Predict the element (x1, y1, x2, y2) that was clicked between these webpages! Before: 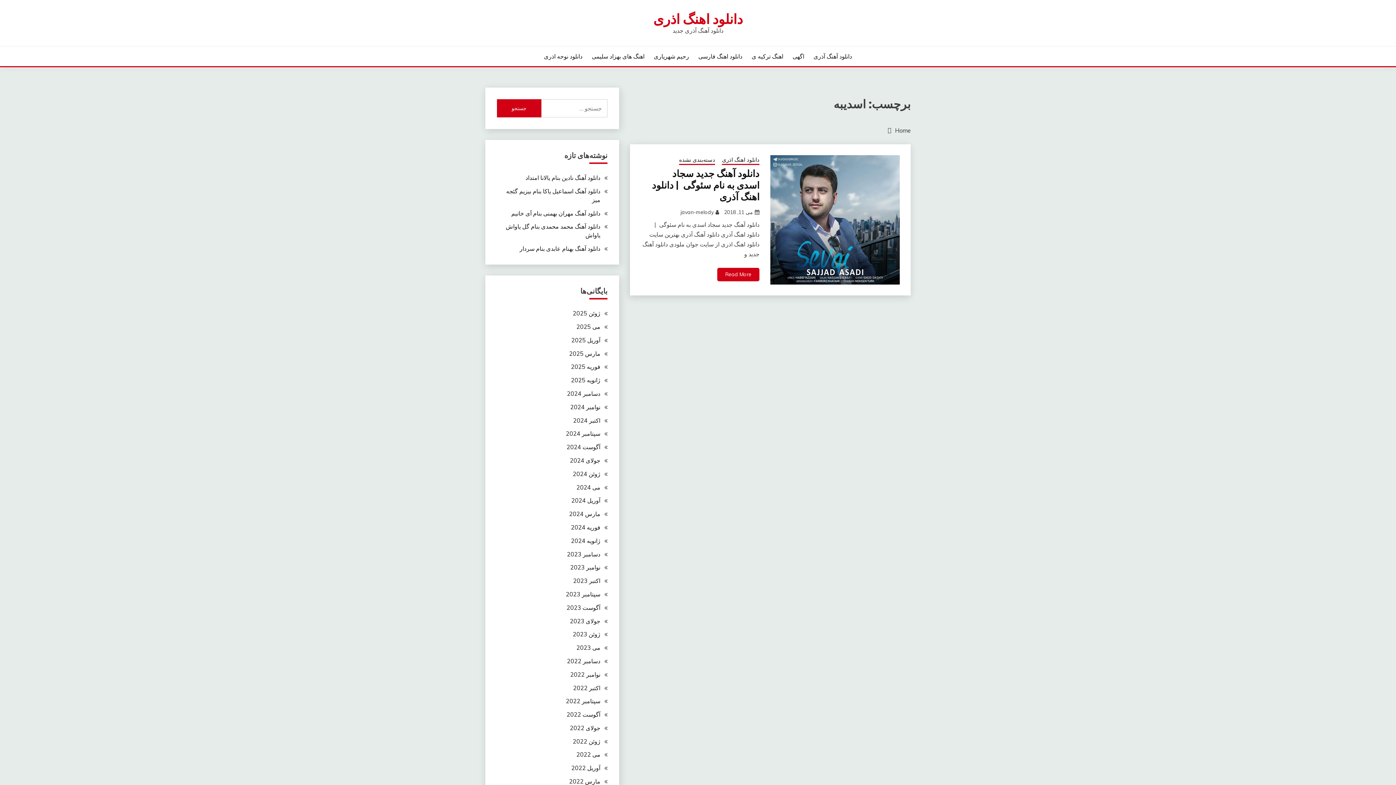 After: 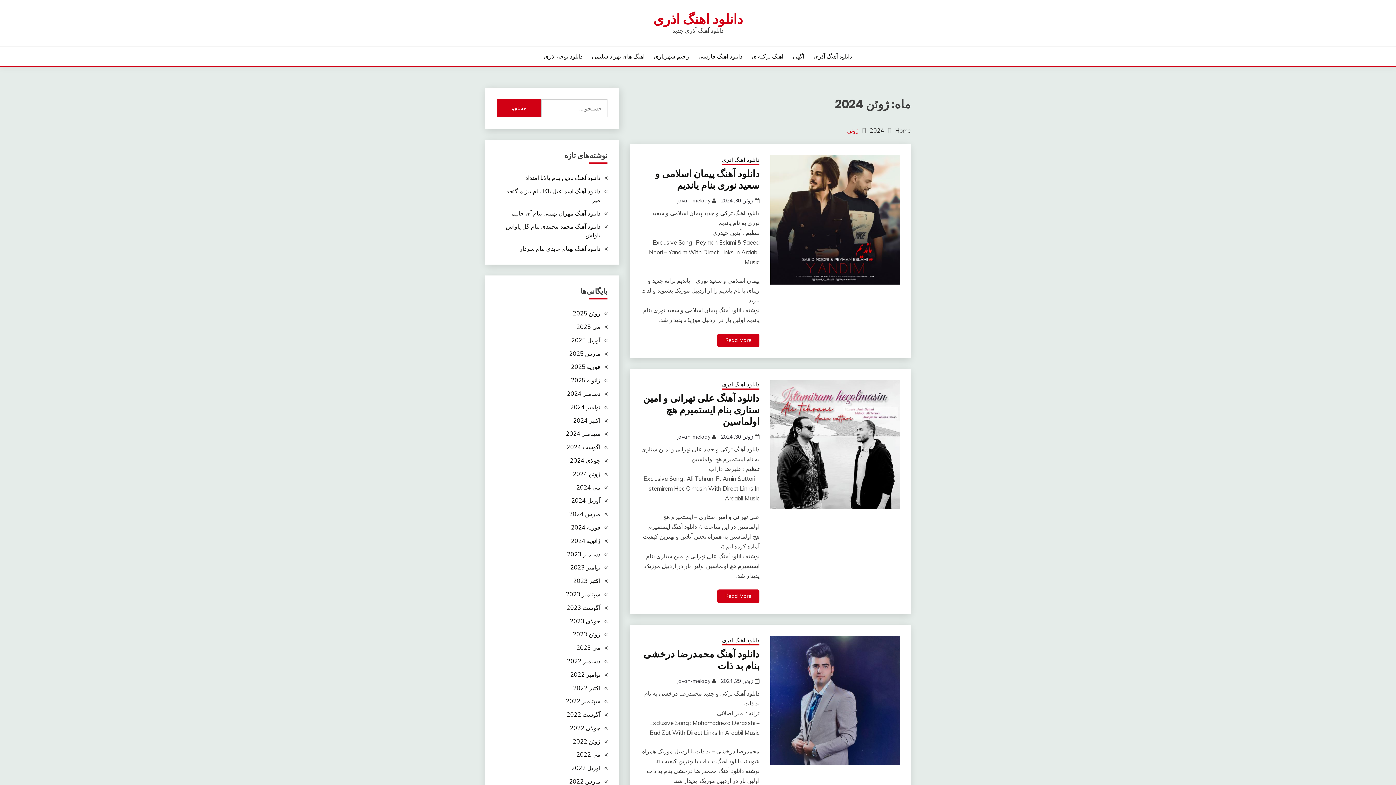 Action: label: ژوئن 2024 bbox: (572, 470, 600, 477)